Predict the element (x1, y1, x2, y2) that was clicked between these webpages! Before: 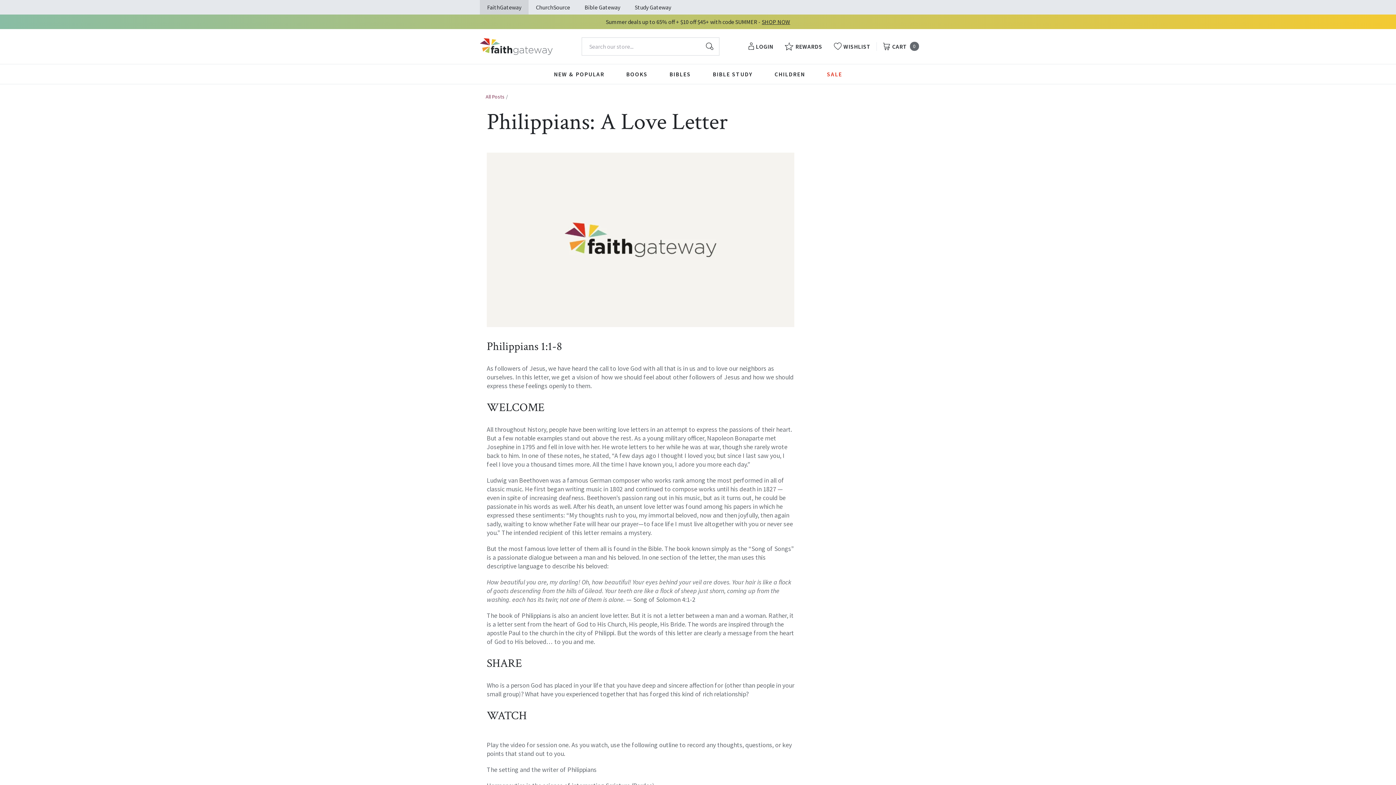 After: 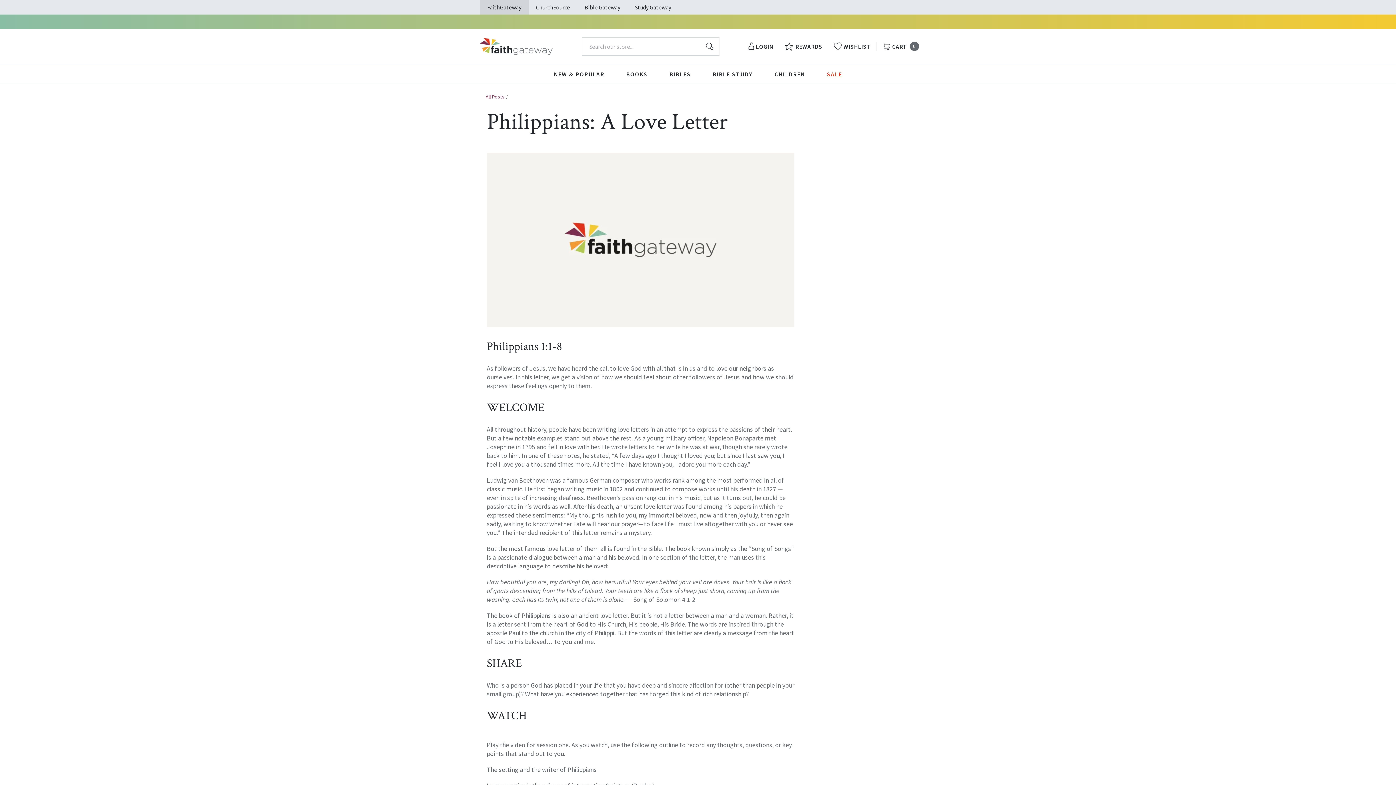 Action: label: Bible Gateway
opens in a new window bbox: (584, 3, 620, 10)